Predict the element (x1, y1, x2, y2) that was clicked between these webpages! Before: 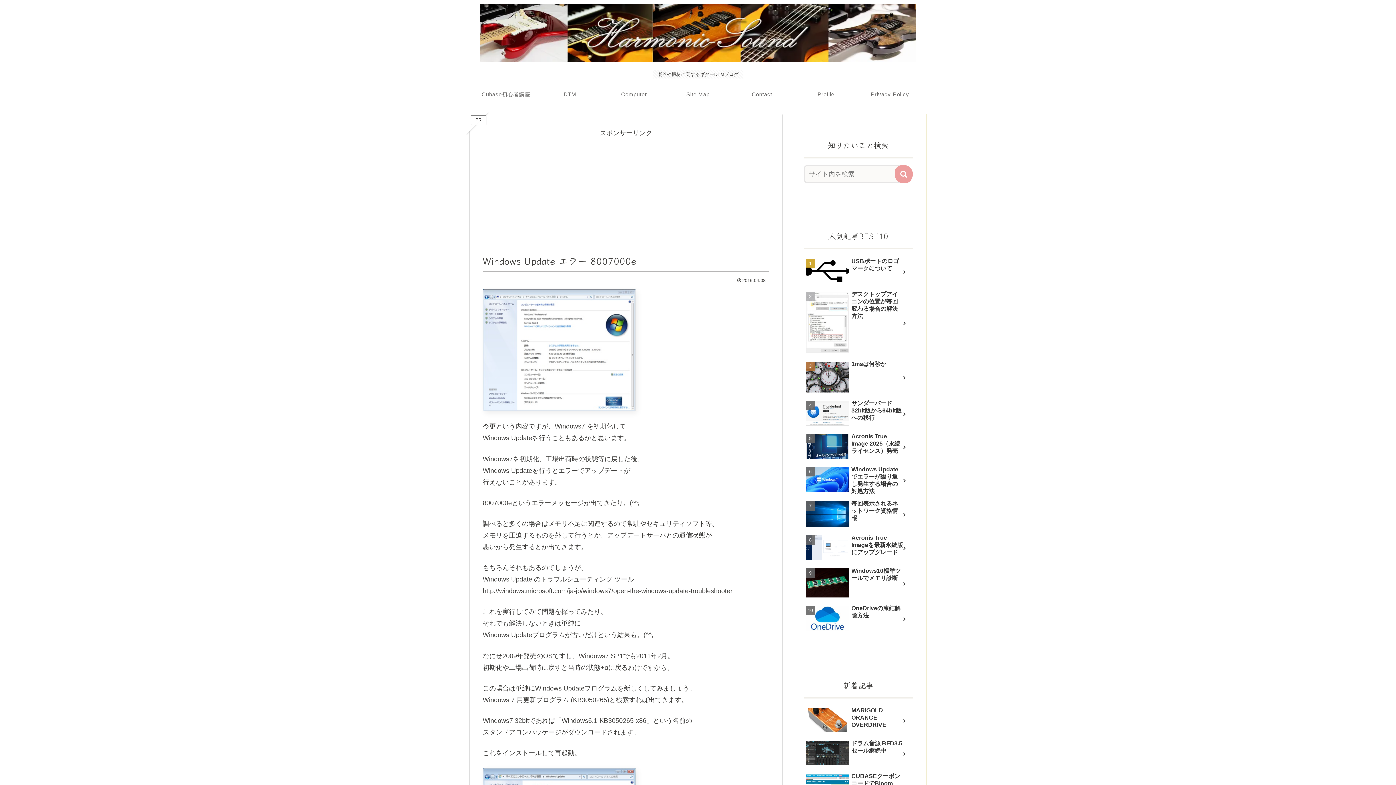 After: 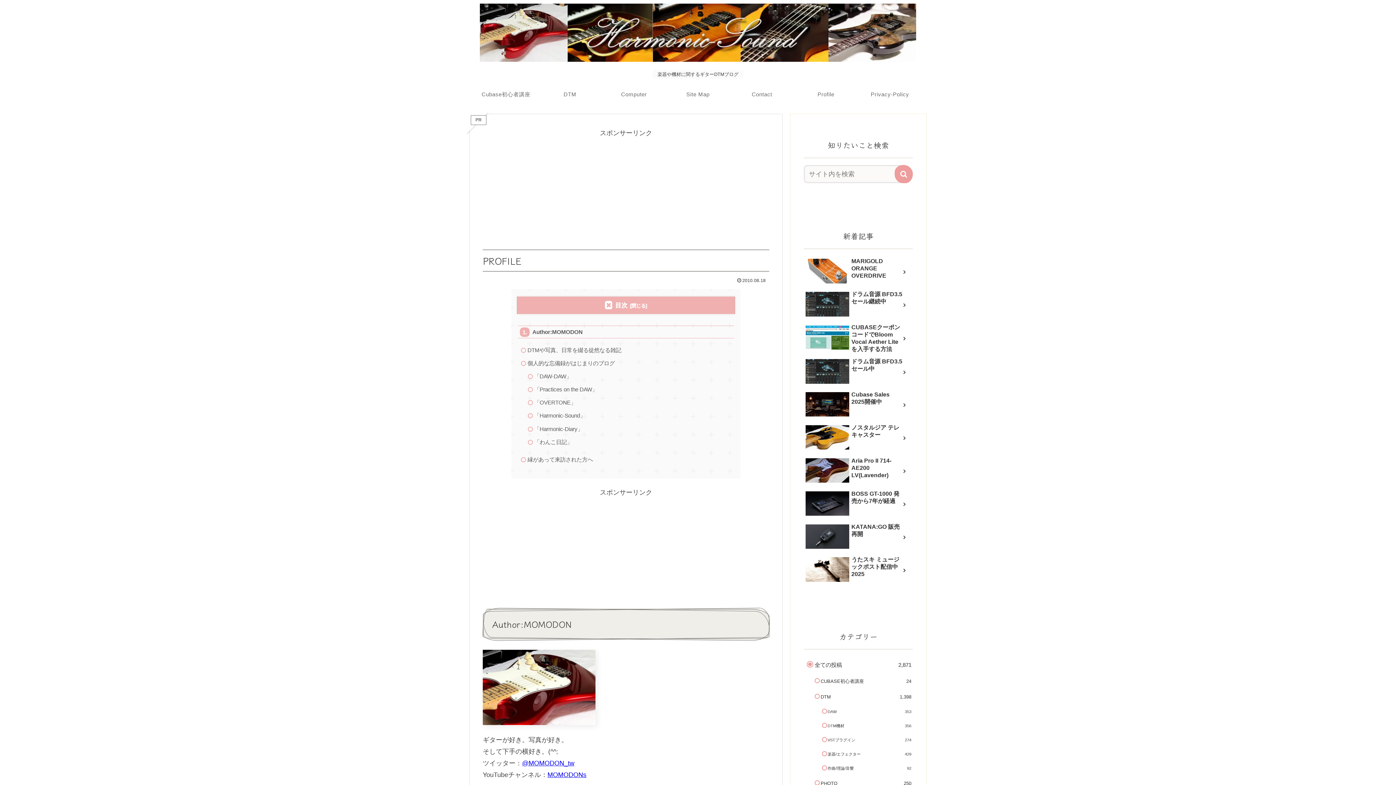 Action: label: Profile bbox: (794, 83, 858, 105)